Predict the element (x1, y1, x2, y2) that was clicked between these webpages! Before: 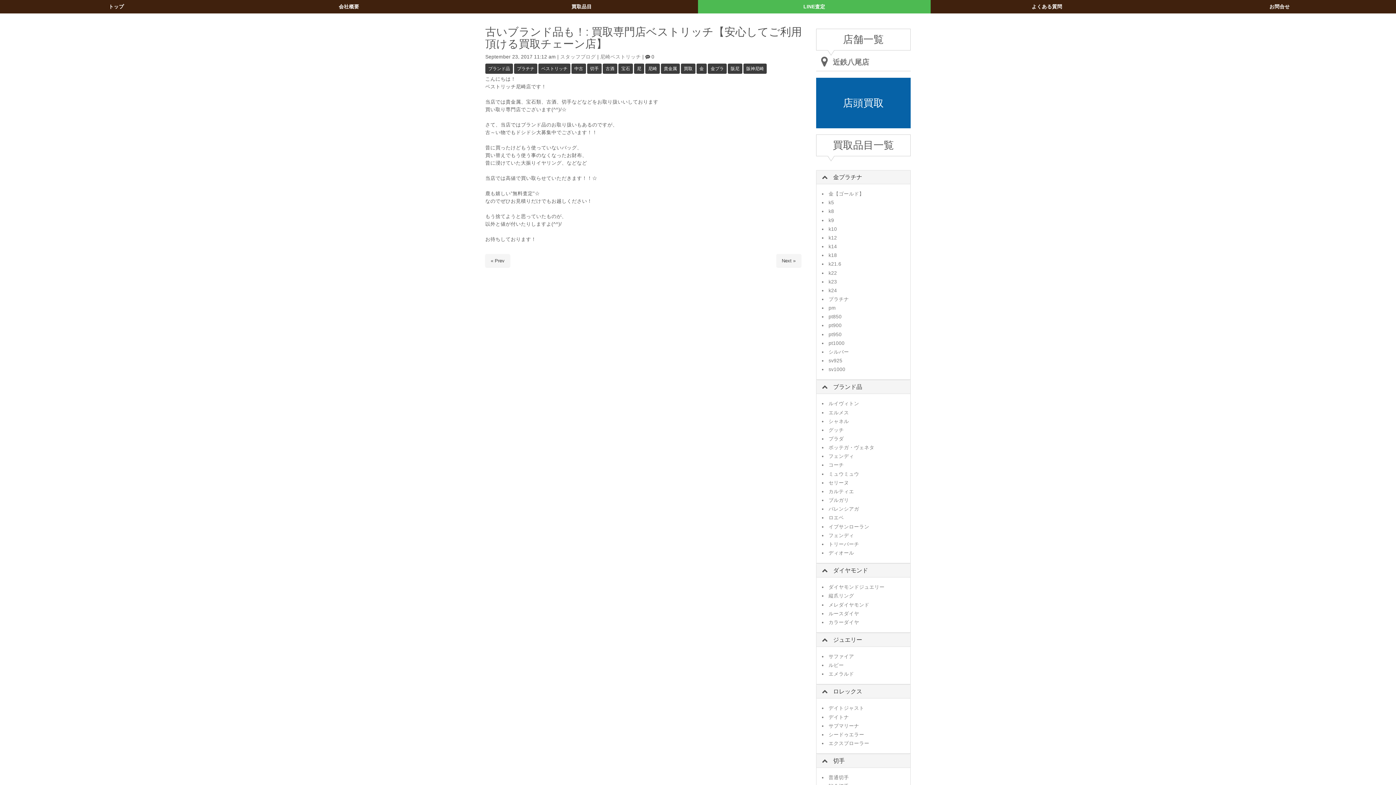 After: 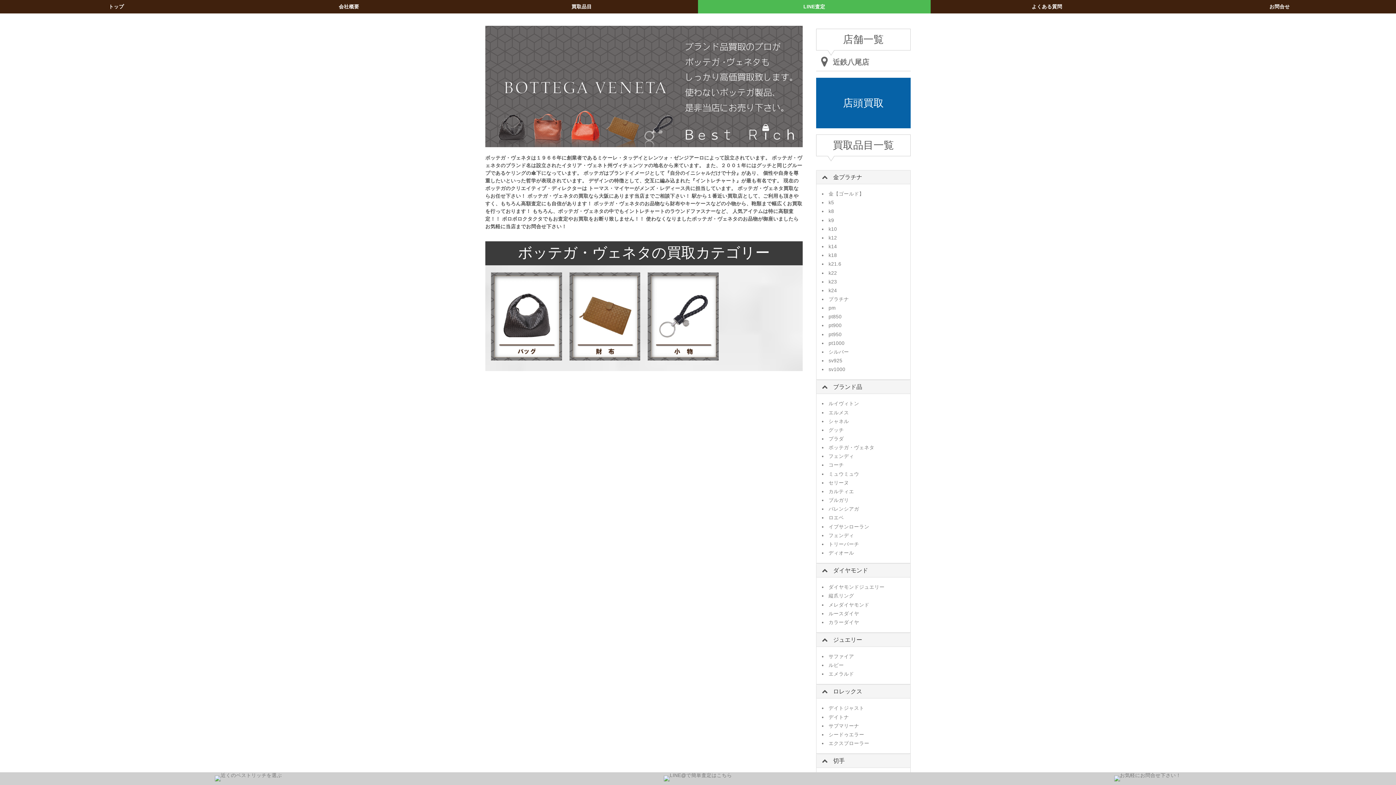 Action: label: ボッテガ・ヴェネタ bbox: (828, 445, 874, 450)